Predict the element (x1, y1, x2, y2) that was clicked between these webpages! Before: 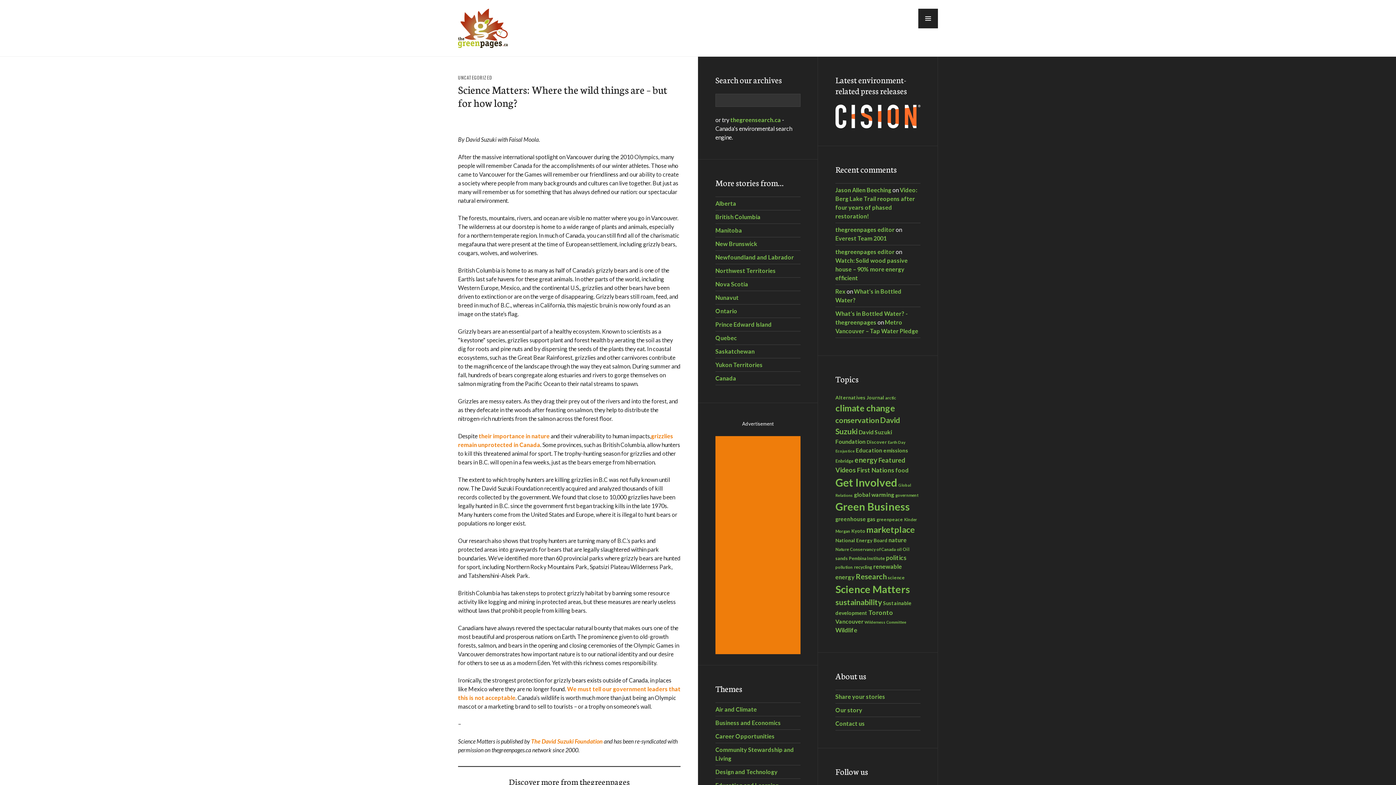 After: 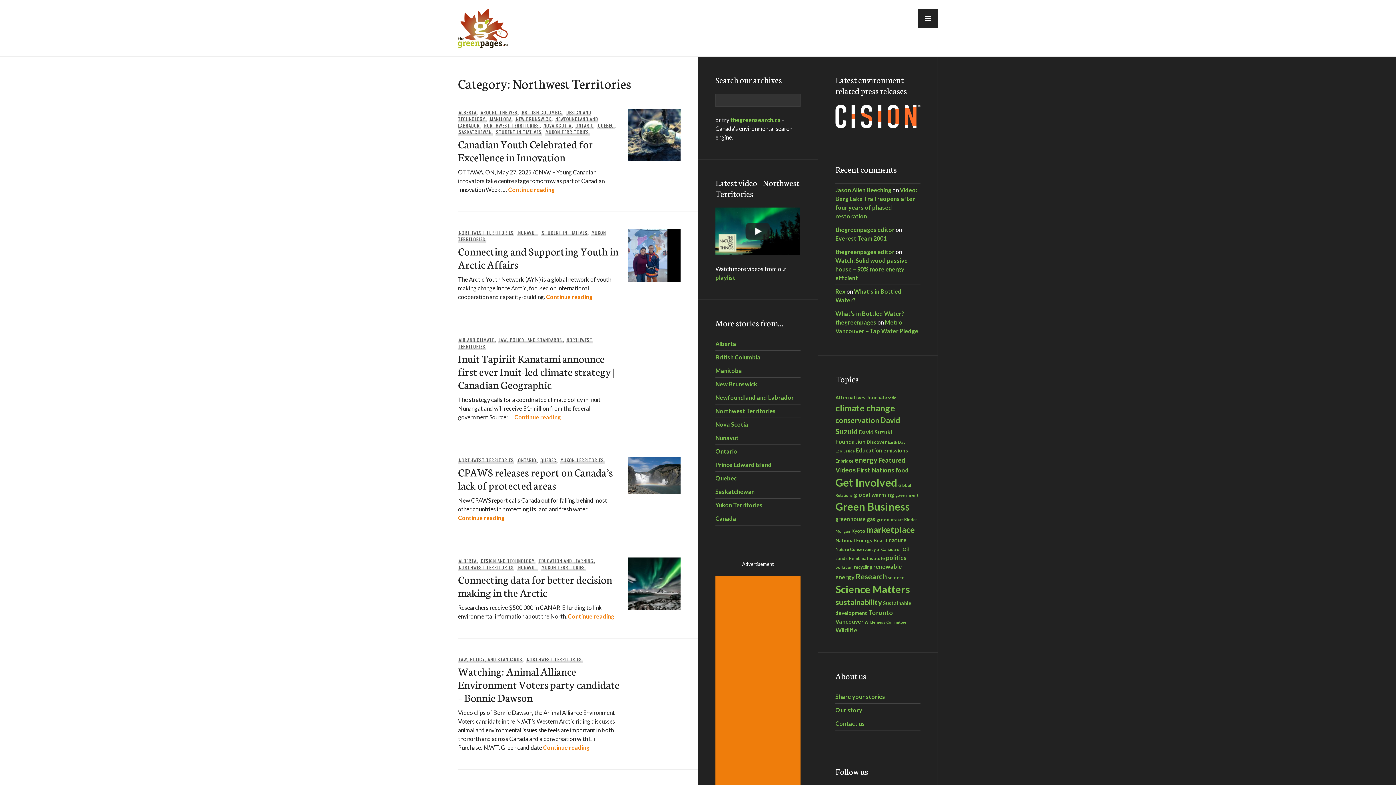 Action: bbox: (715, 267, 776, 274) label: Northwest Territories